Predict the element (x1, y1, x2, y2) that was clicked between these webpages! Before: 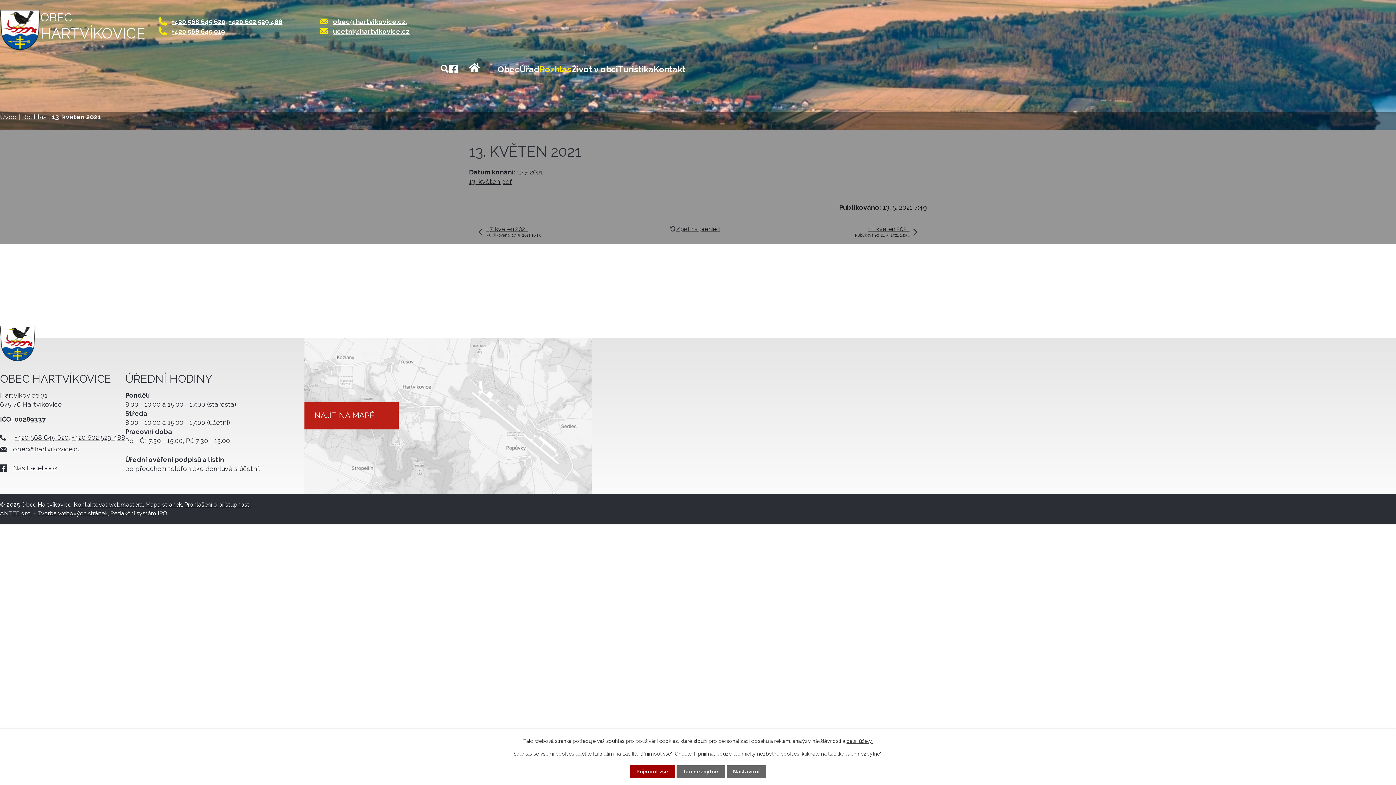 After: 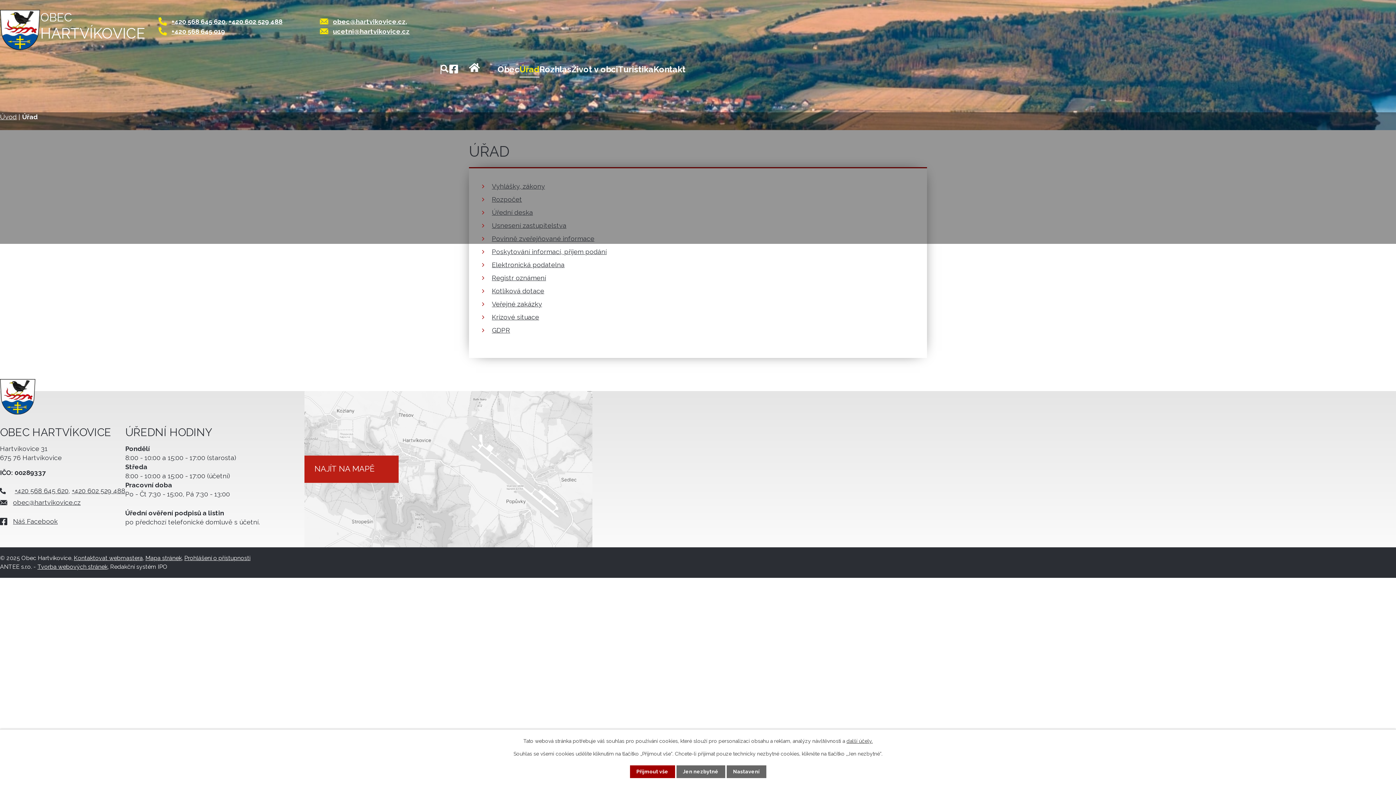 Action: label: Úřad bbox: (519, 63, 539, 79)